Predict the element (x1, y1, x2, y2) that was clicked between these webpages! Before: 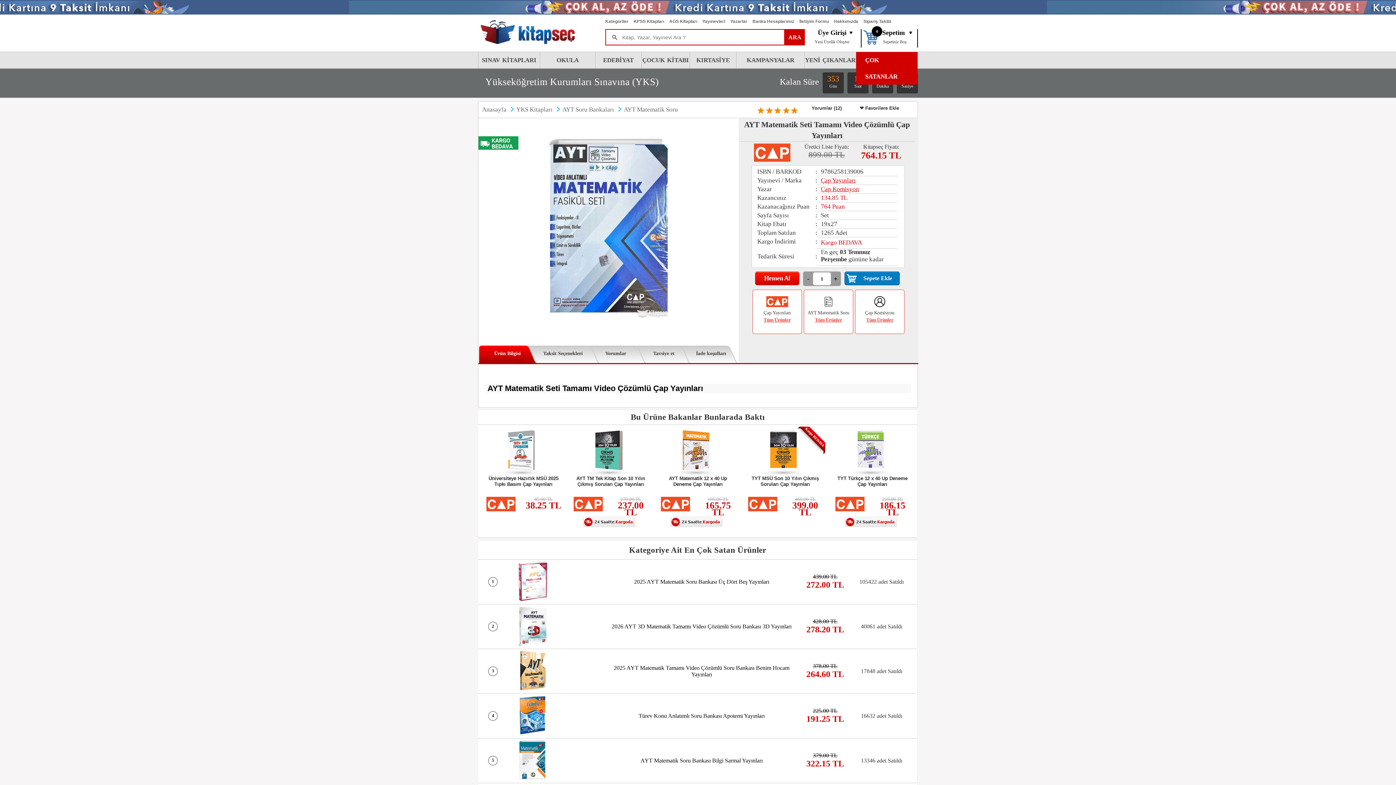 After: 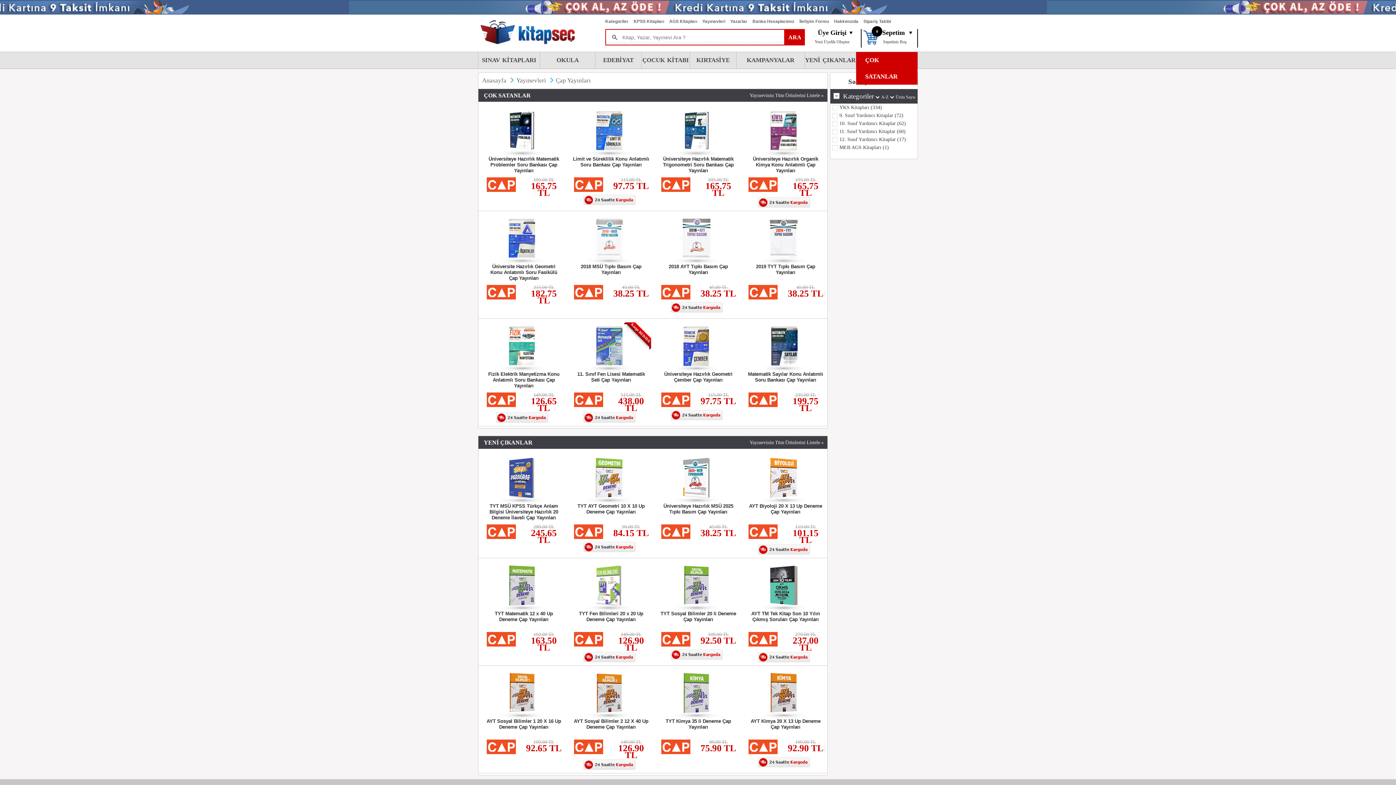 Action: bbox: (739, 141, 797, 163)